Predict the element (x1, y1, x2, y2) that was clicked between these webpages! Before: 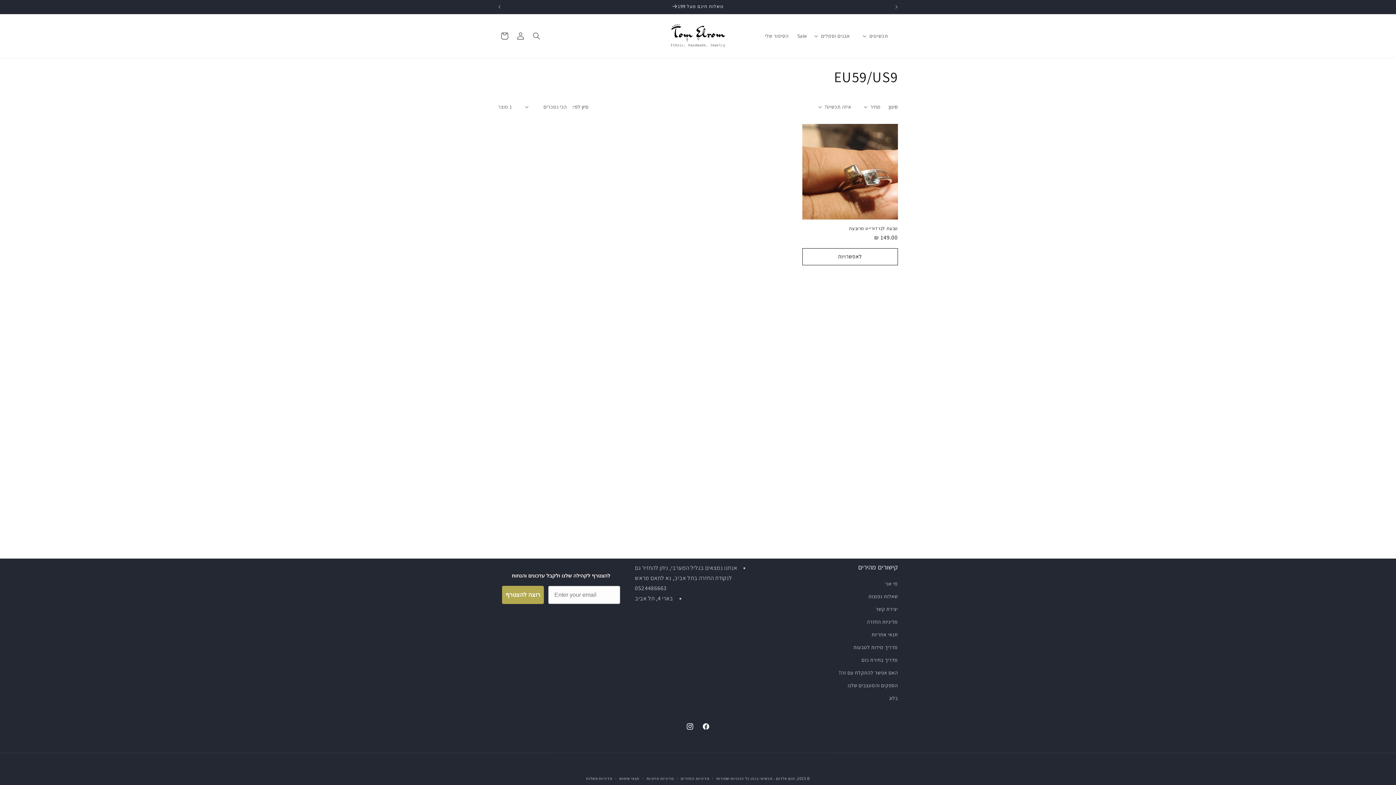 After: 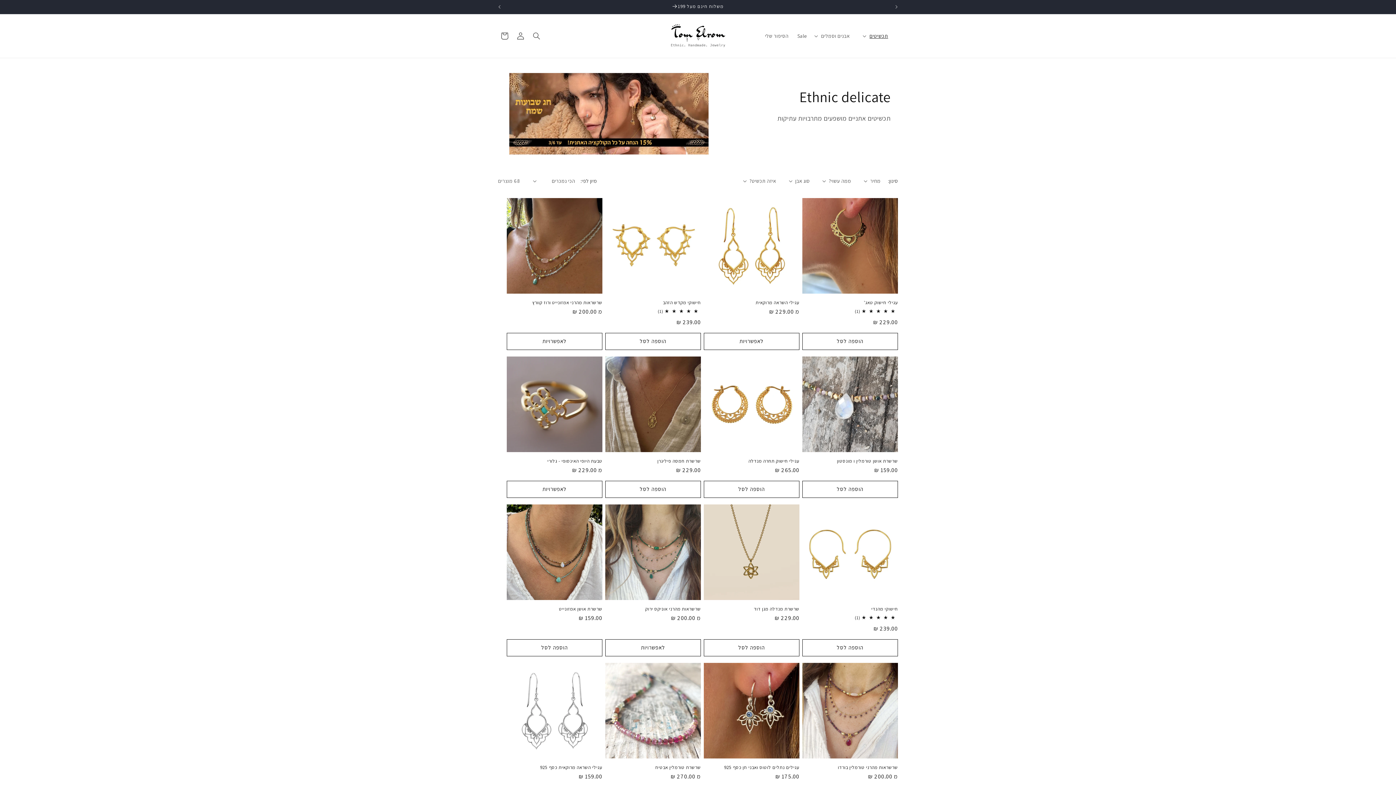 Action: bbox: (499, 0, 894, 13) label: משלוח חינם מעל 199